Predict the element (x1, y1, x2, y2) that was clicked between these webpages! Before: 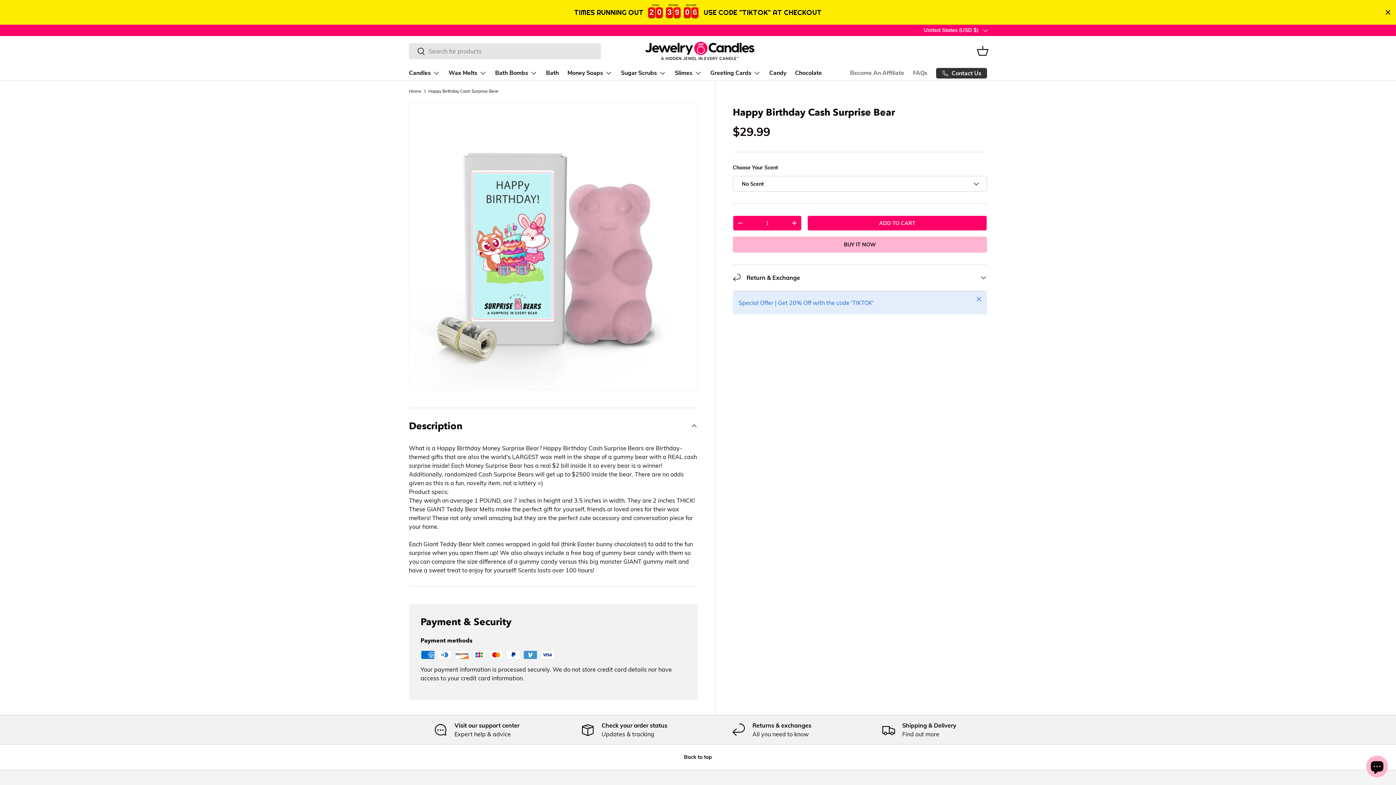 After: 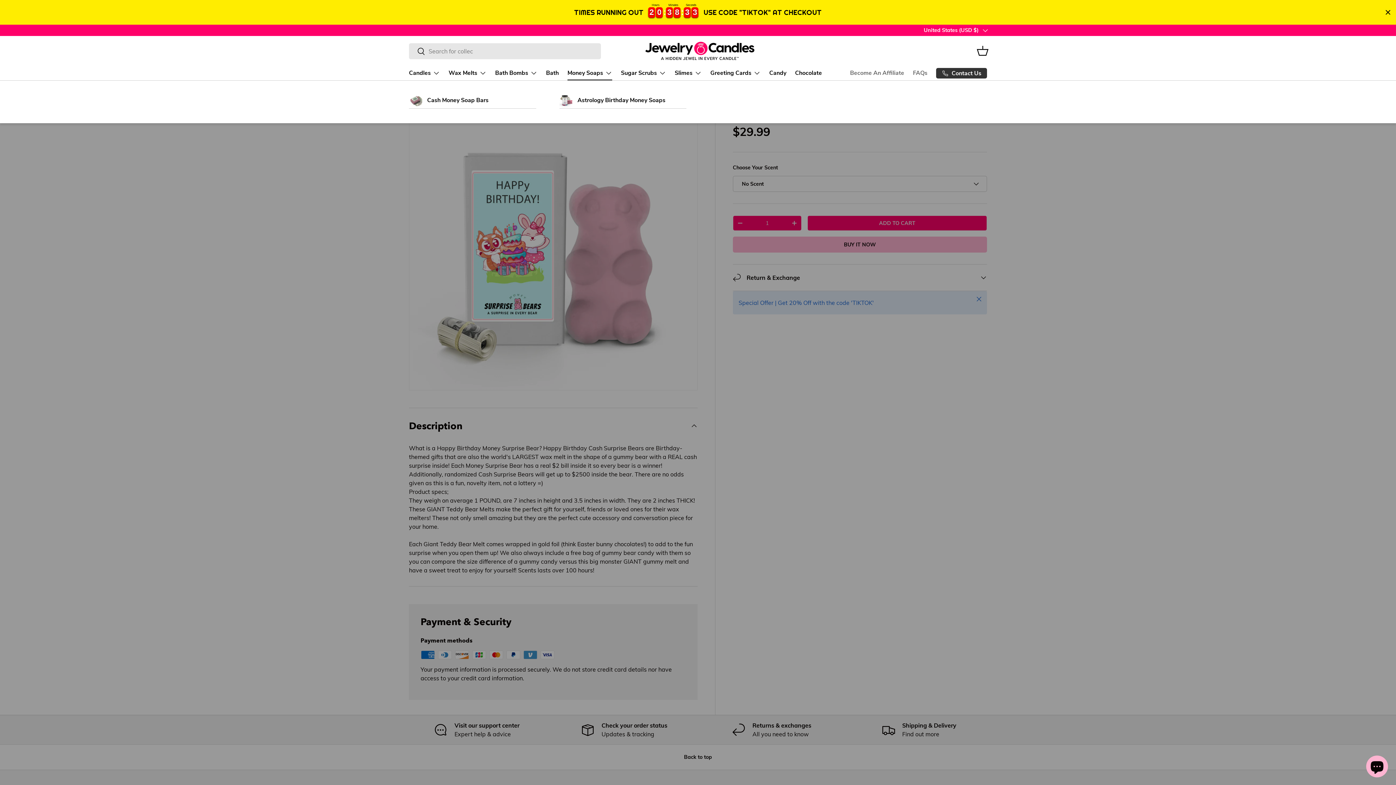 Action: bbox: (567, 65, 612, 80) label: Money Soaps